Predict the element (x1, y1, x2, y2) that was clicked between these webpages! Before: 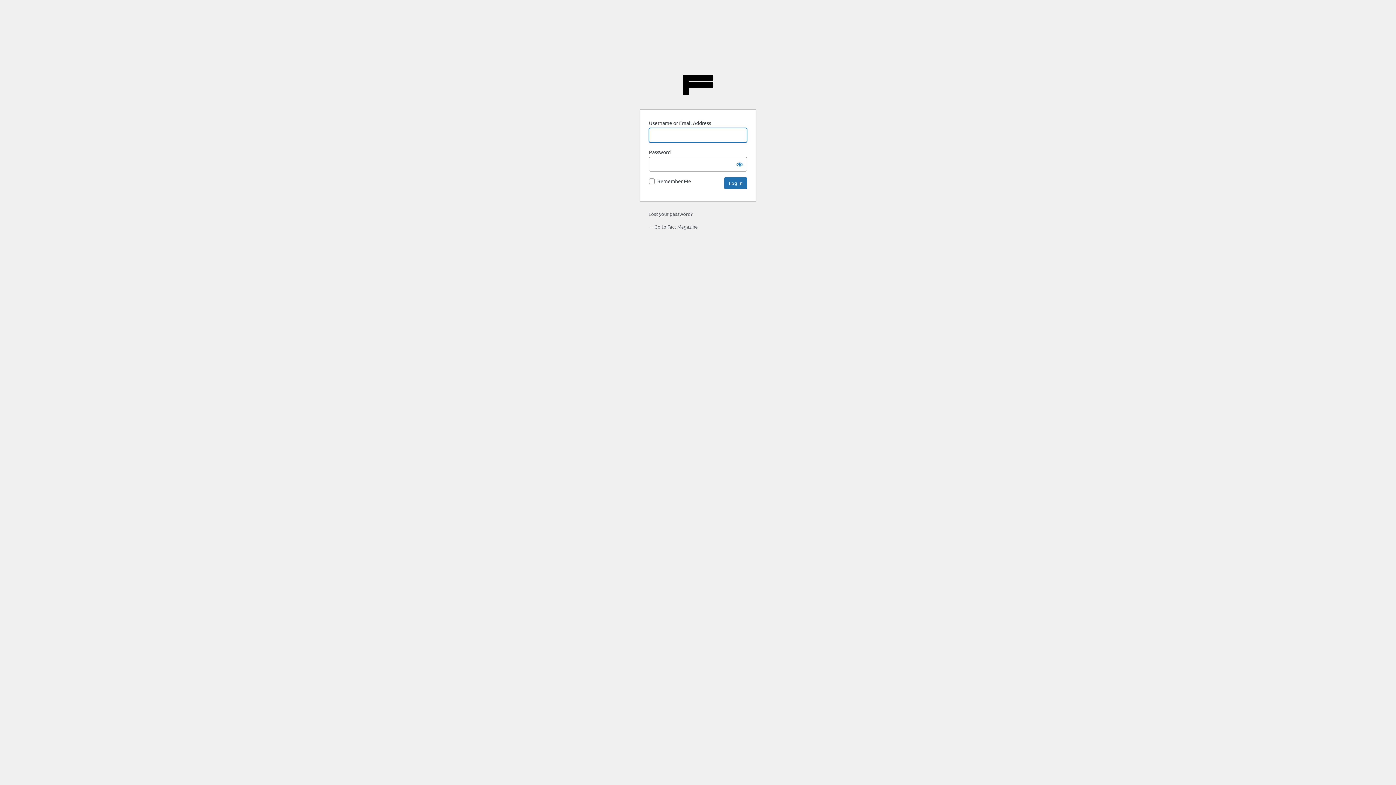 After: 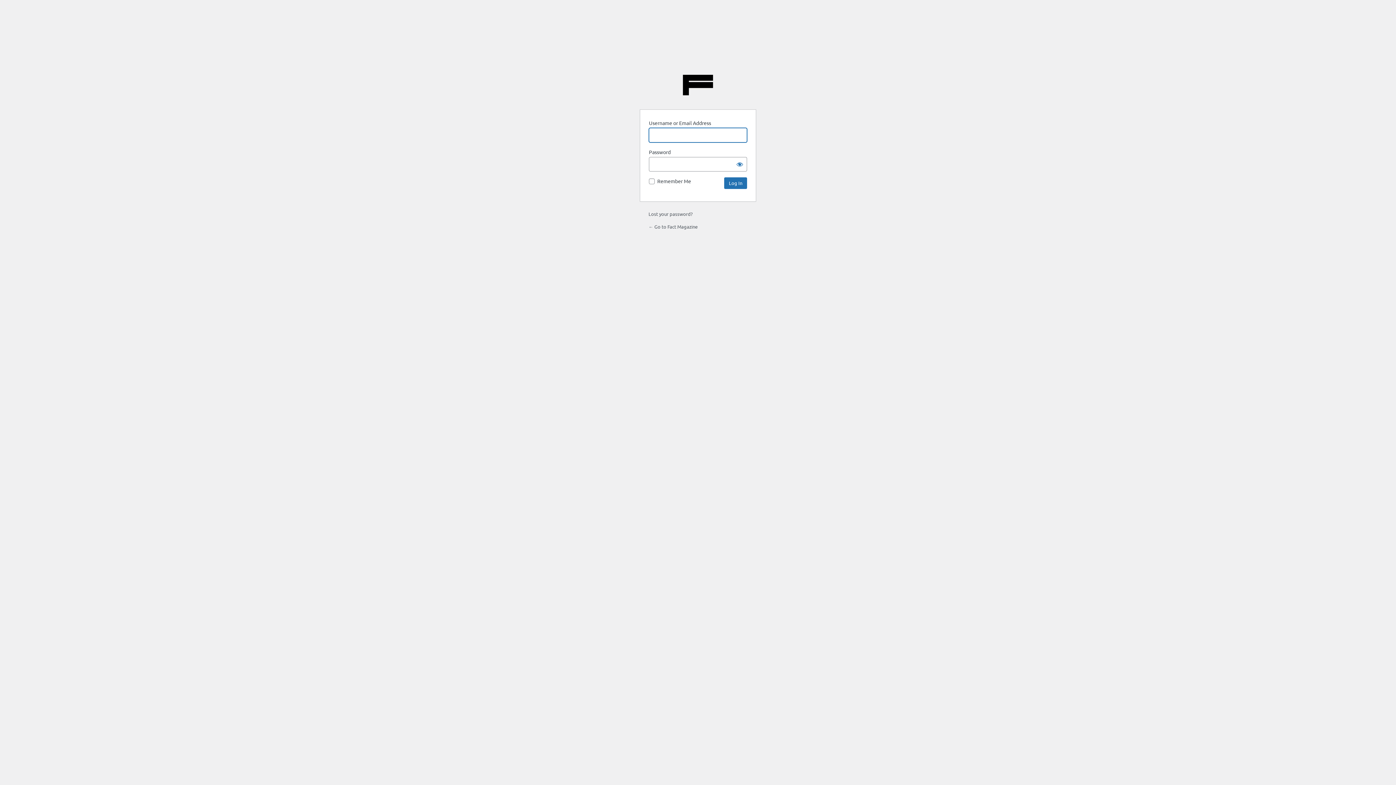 Action: label: Fact Magazine bbox: (682, 69, 713, 100)